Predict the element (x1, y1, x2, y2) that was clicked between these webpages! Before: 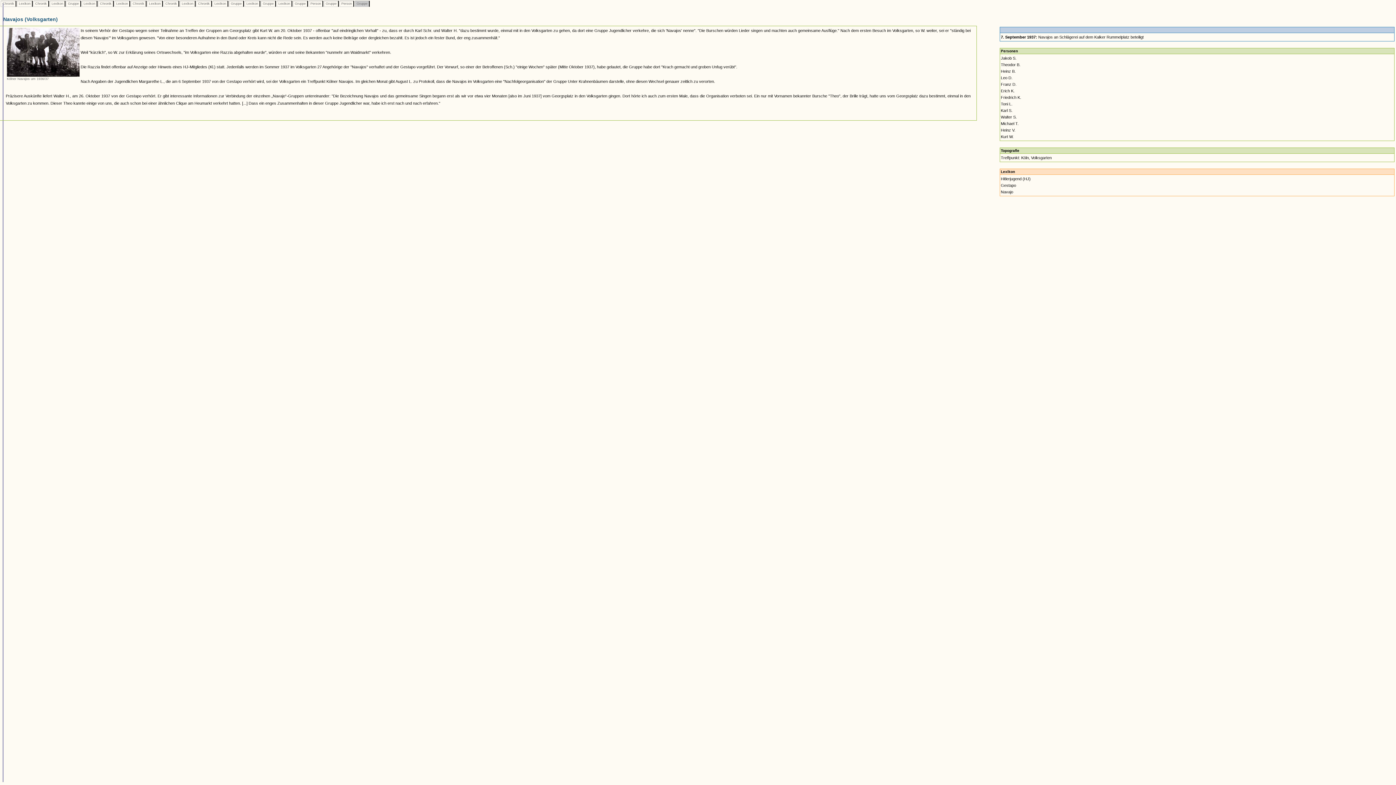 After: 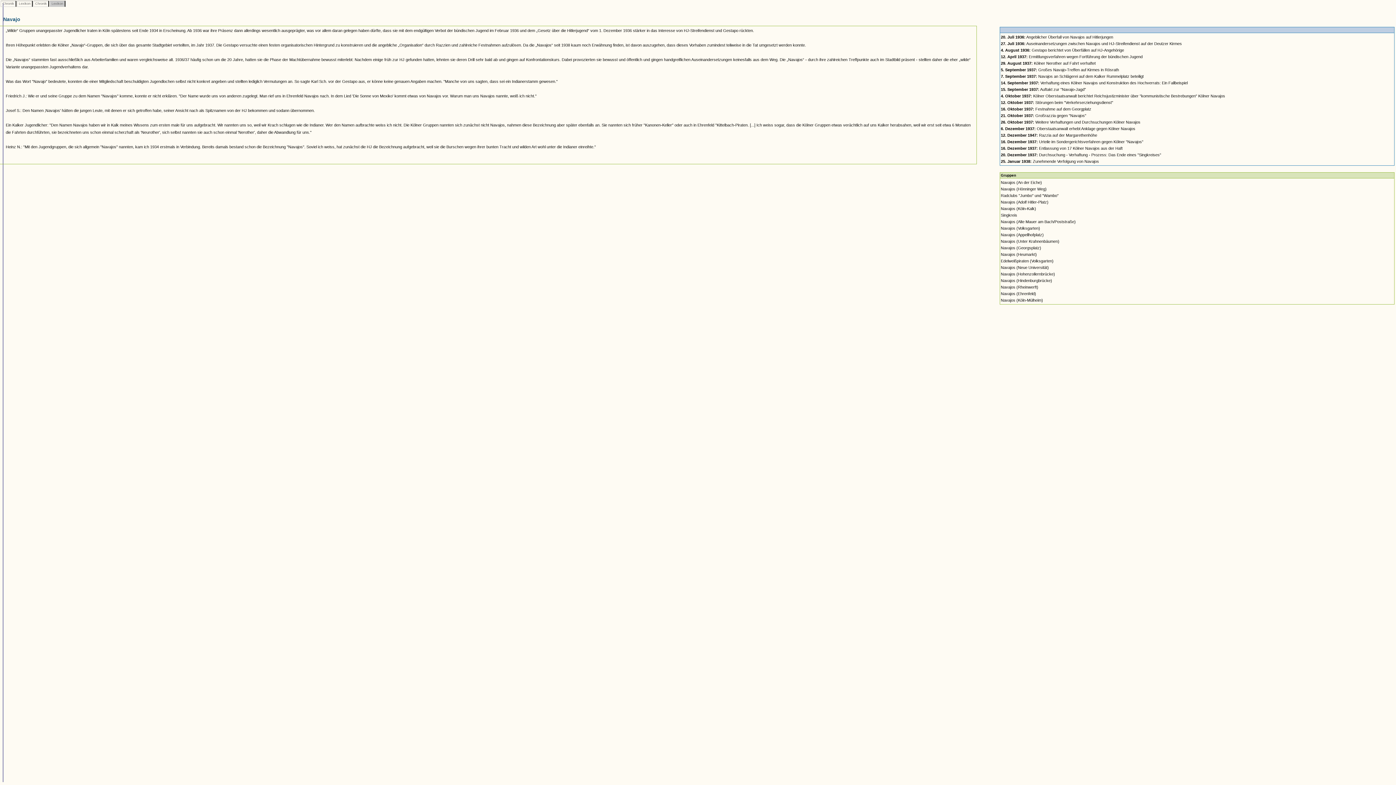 Action: label:  Lexikon  bbox: (50, 1, 64, 5)